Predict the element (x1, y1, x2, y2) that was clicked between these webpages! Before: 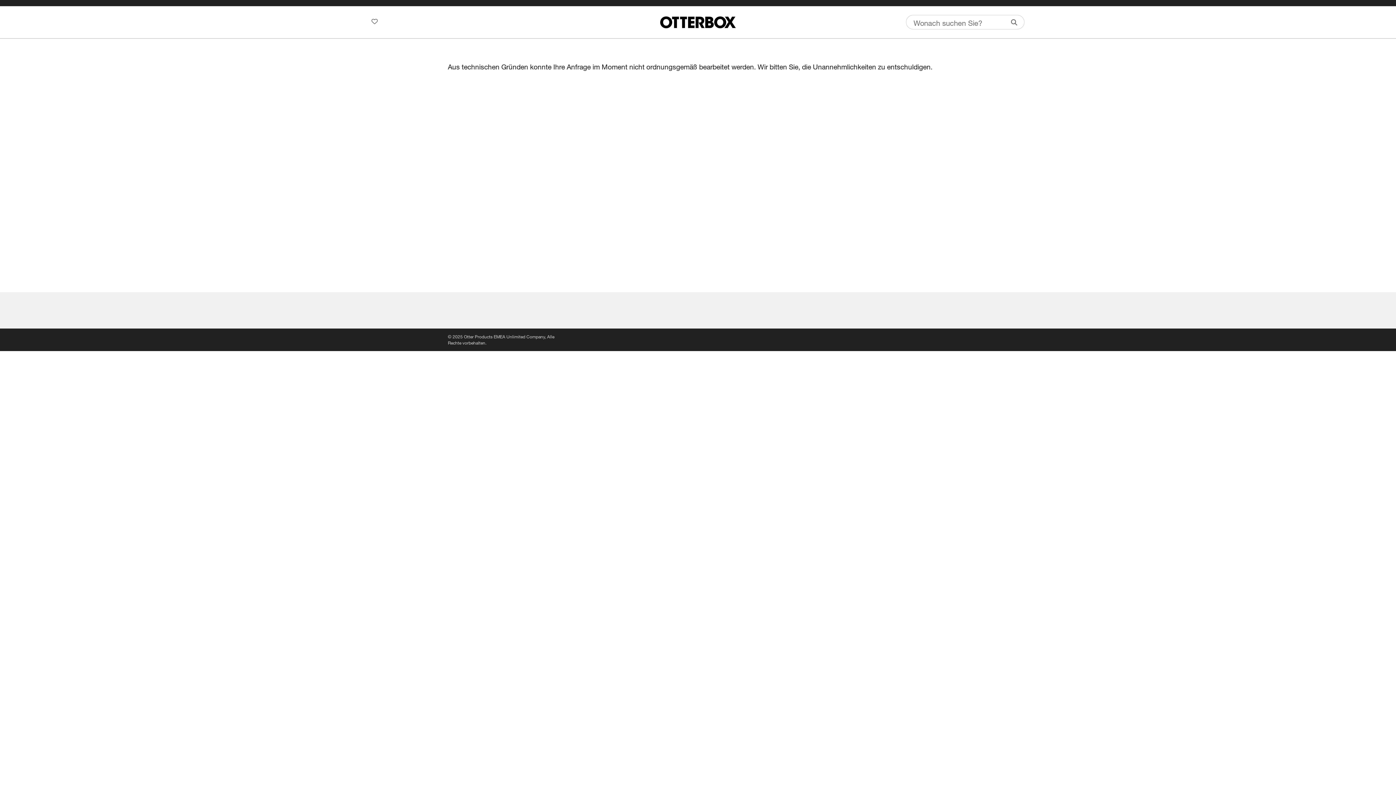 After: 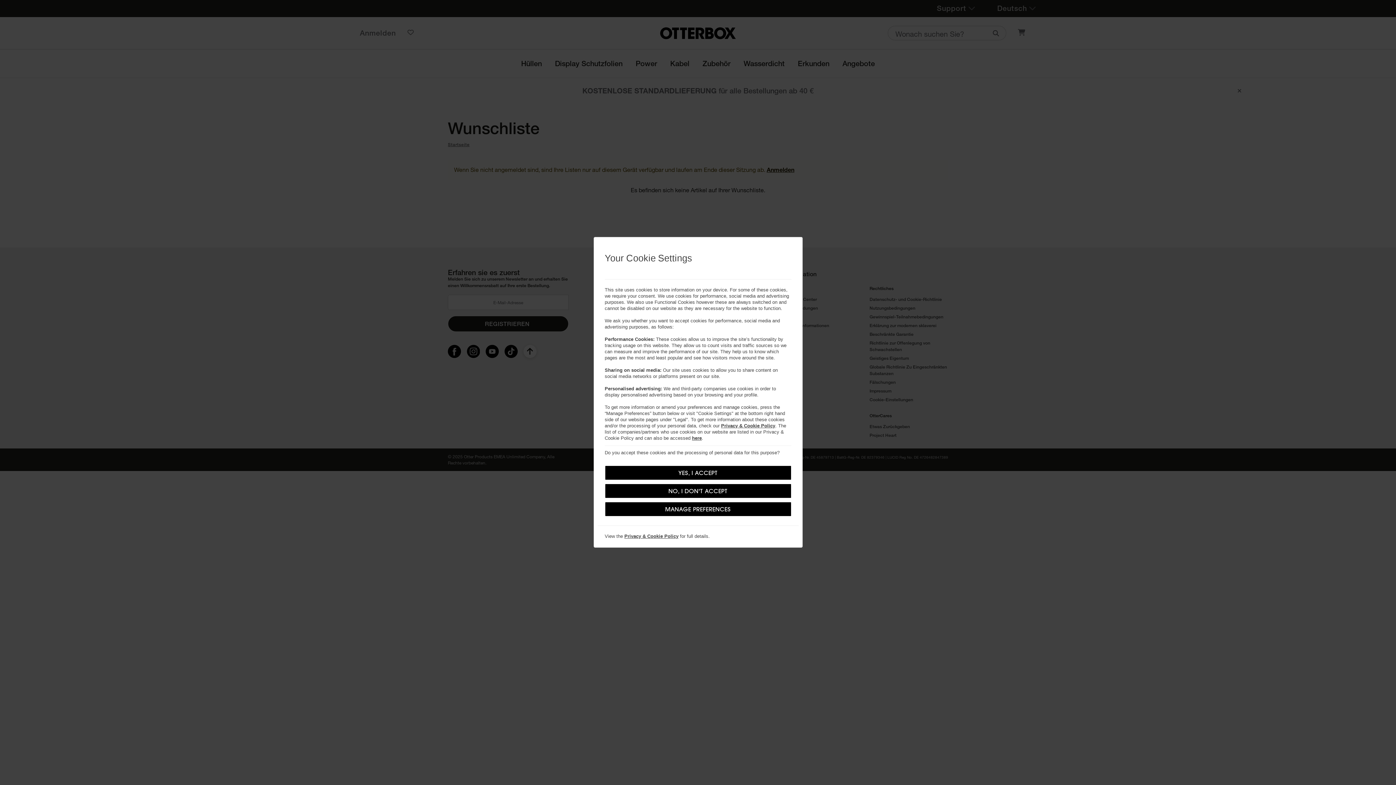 Action: bbox: (360, 17, 377, 25) label: Wunschliste